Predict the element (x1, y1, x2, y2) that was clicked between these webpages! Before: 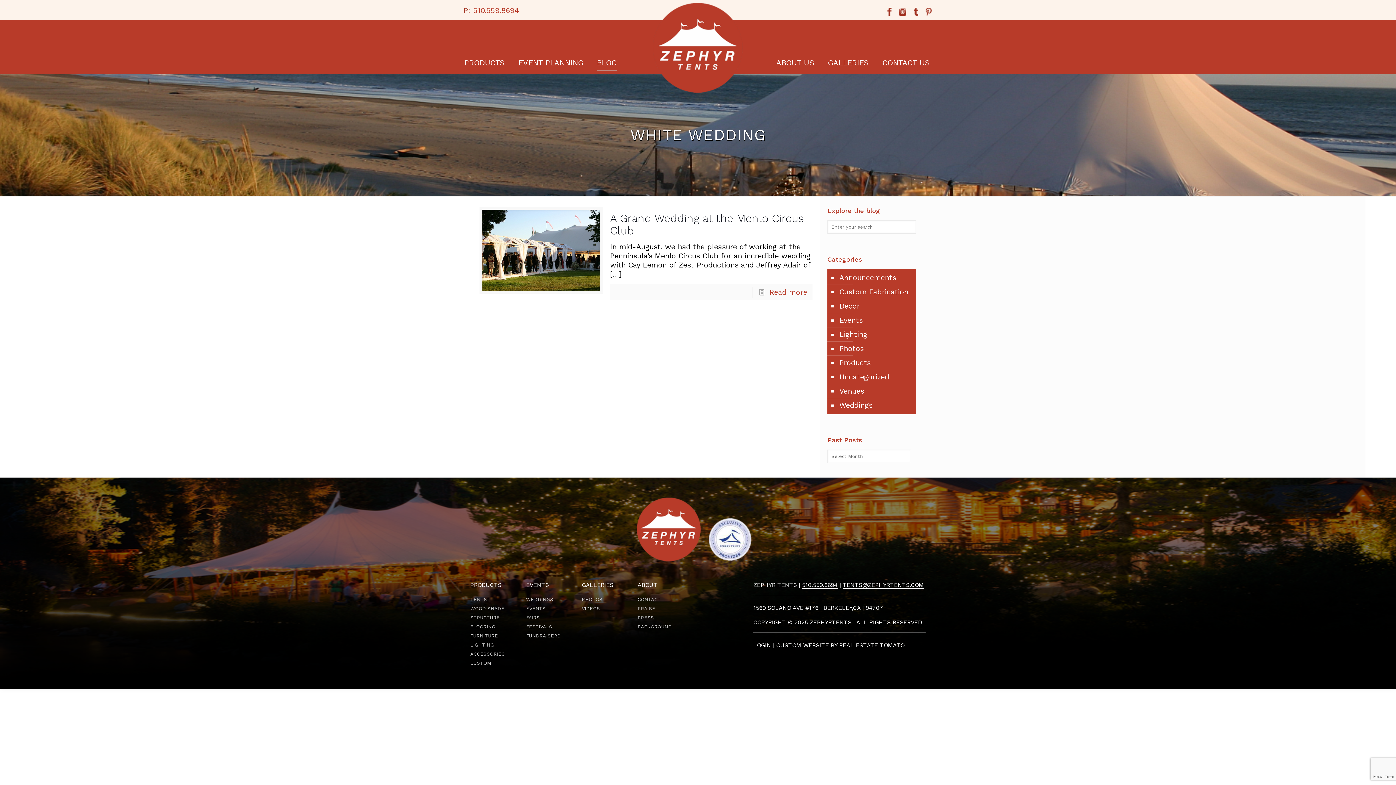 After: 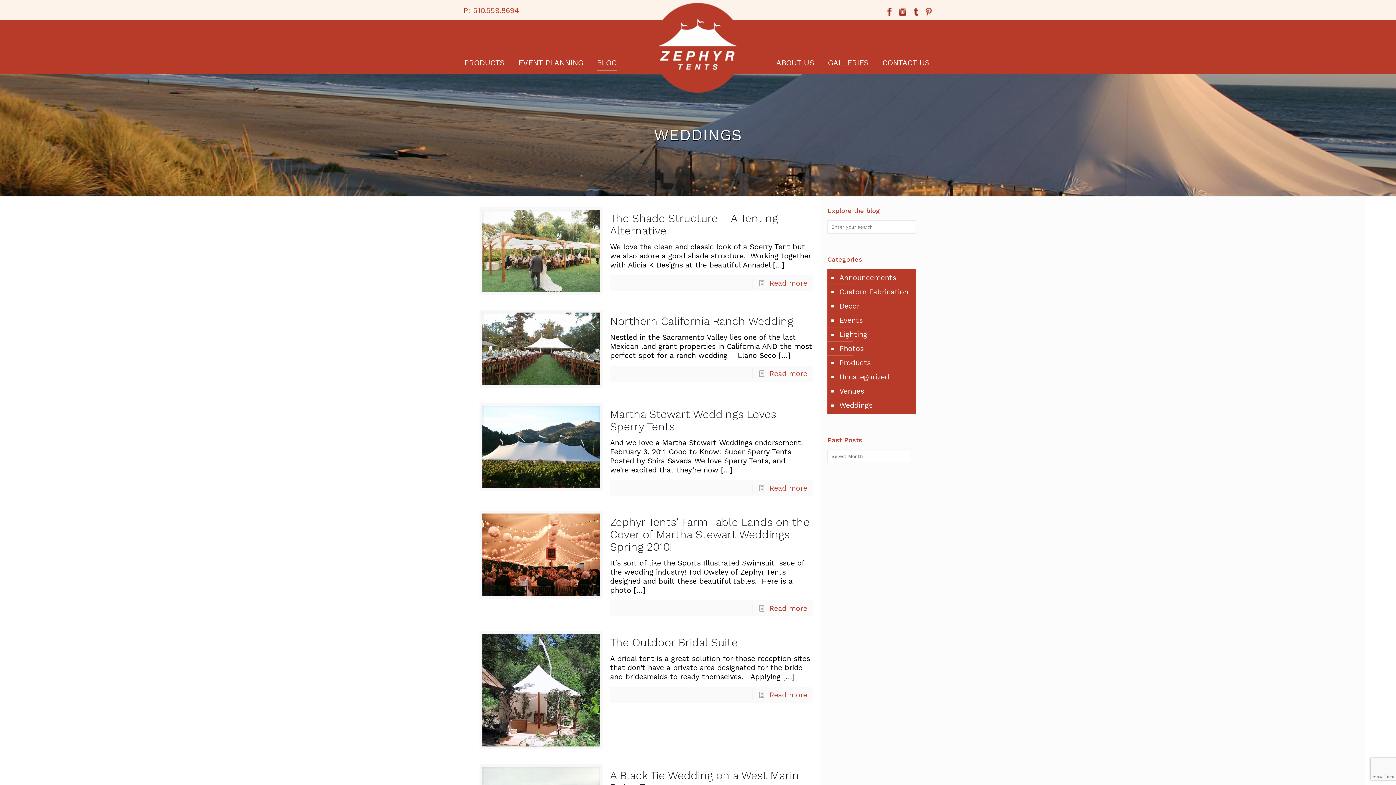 Action: bbox: (838, 398, 912, 412) label: Weddings